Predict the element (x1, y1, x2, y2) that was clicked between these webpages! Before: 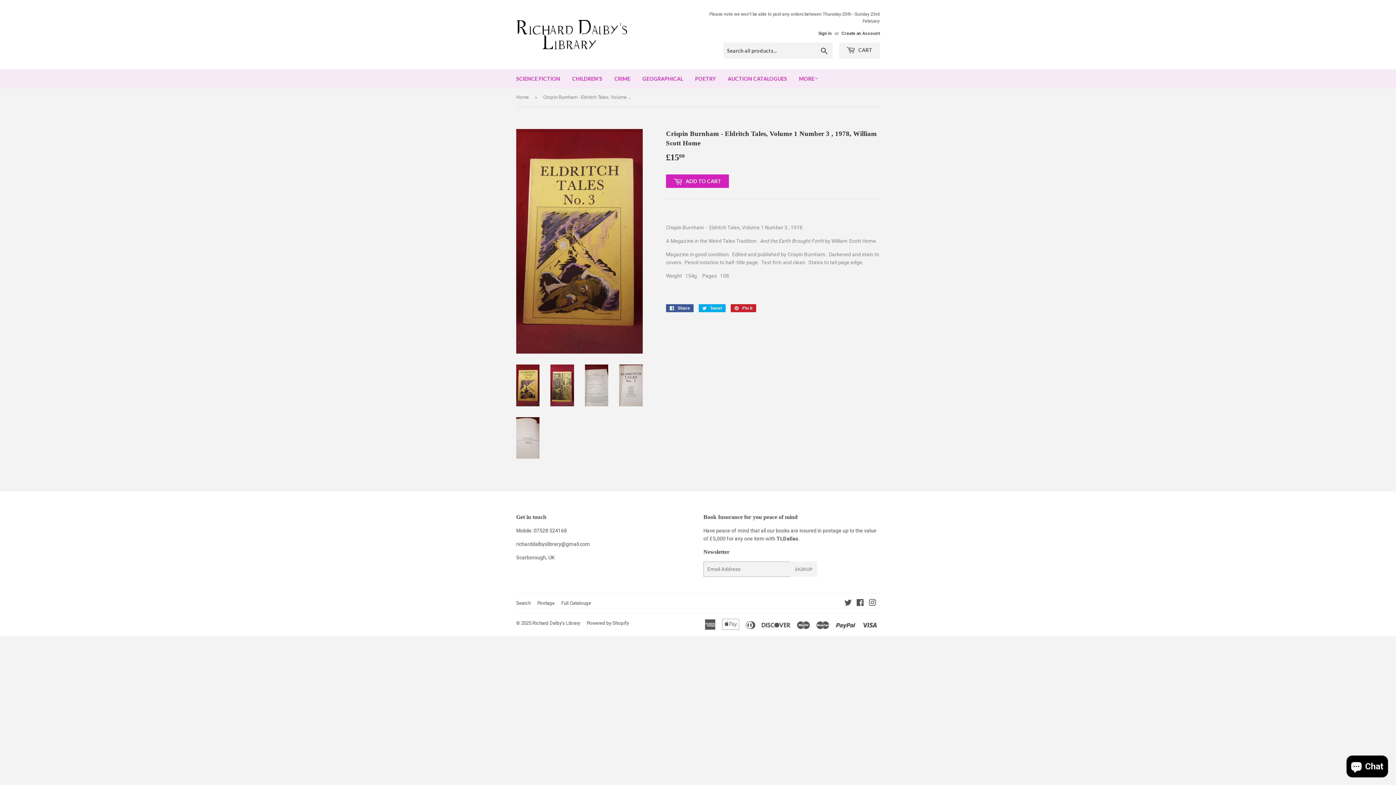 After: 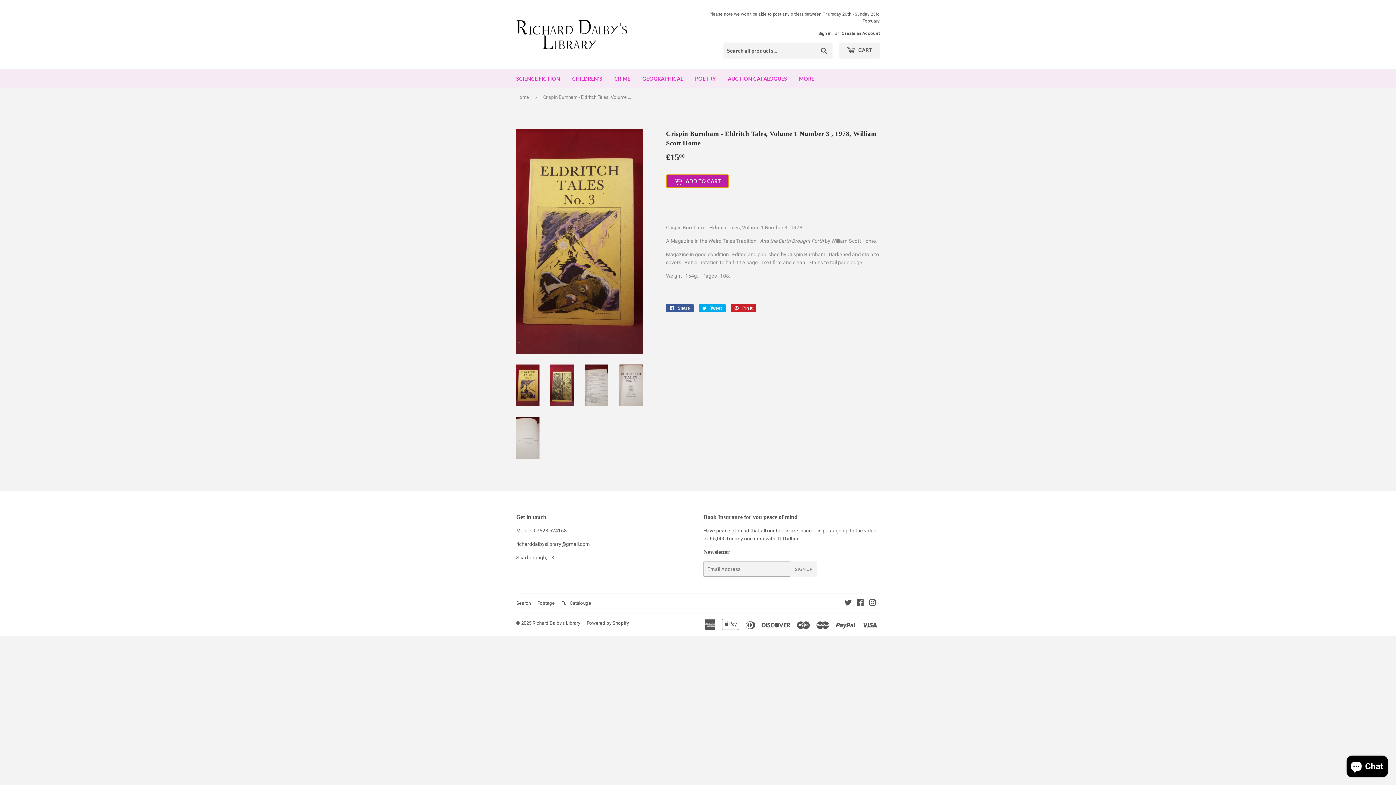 Action: label:  ADD TO CART bbox: (666, 174, 729, 188)